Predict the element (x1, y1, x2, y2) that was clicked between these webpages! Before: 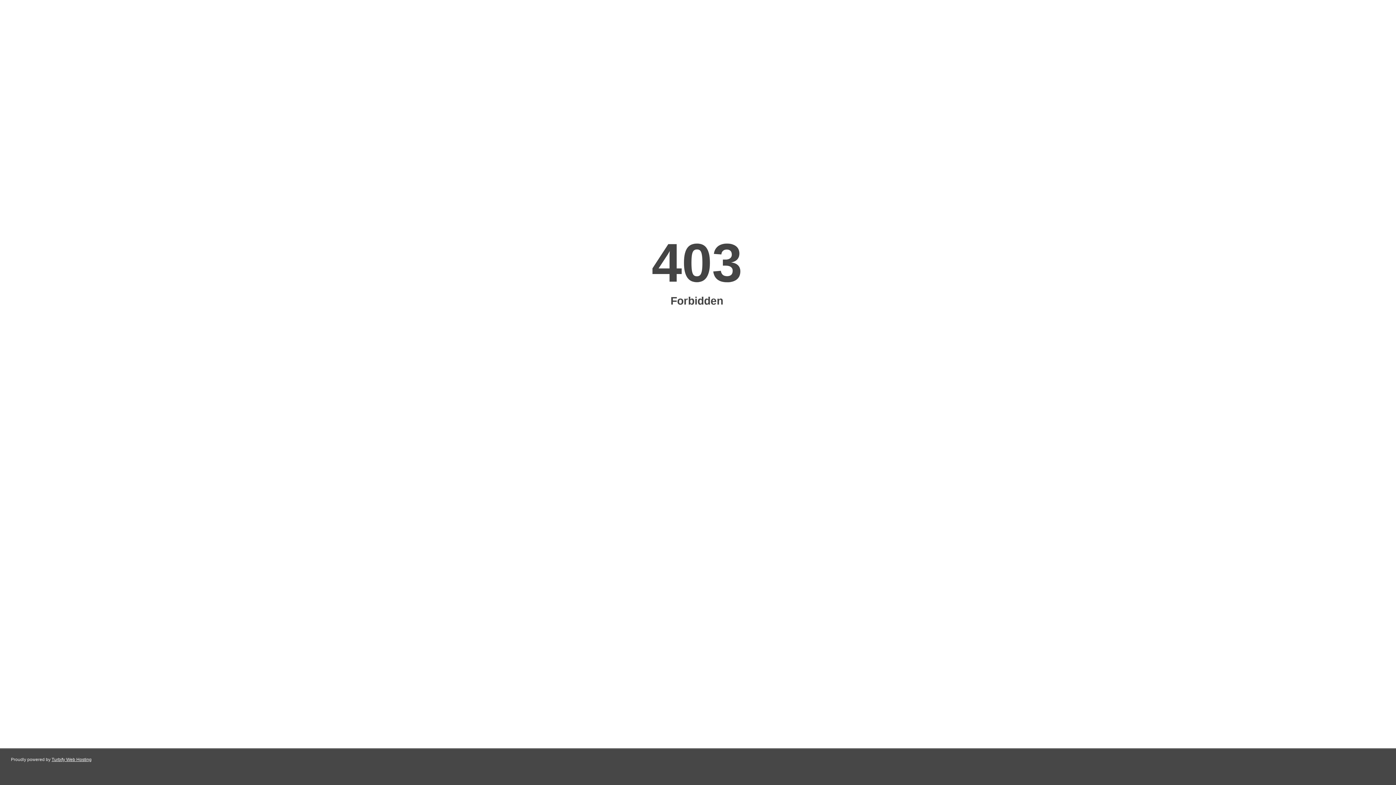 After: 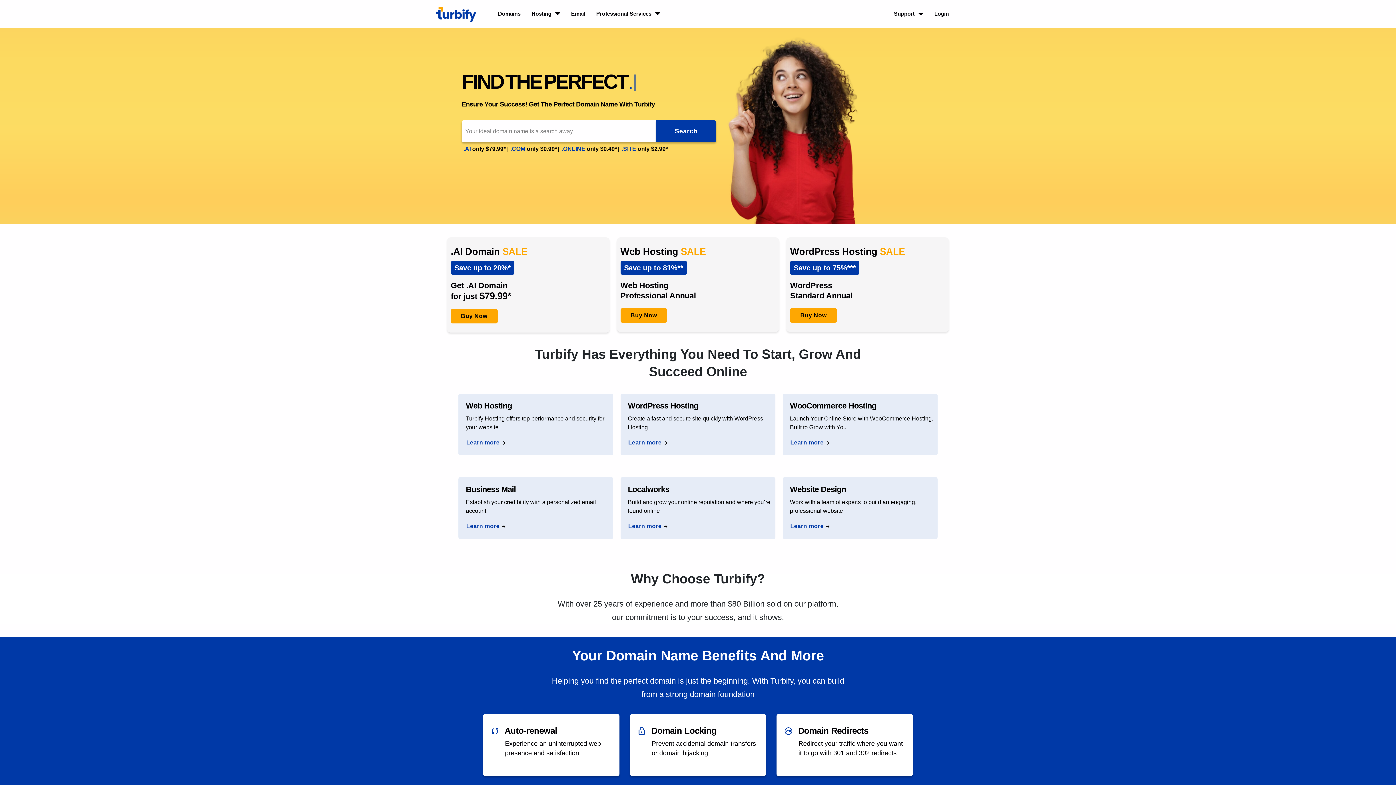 Action: label: Turbify Web Hosting bbox: (51, 757, 91, 762)